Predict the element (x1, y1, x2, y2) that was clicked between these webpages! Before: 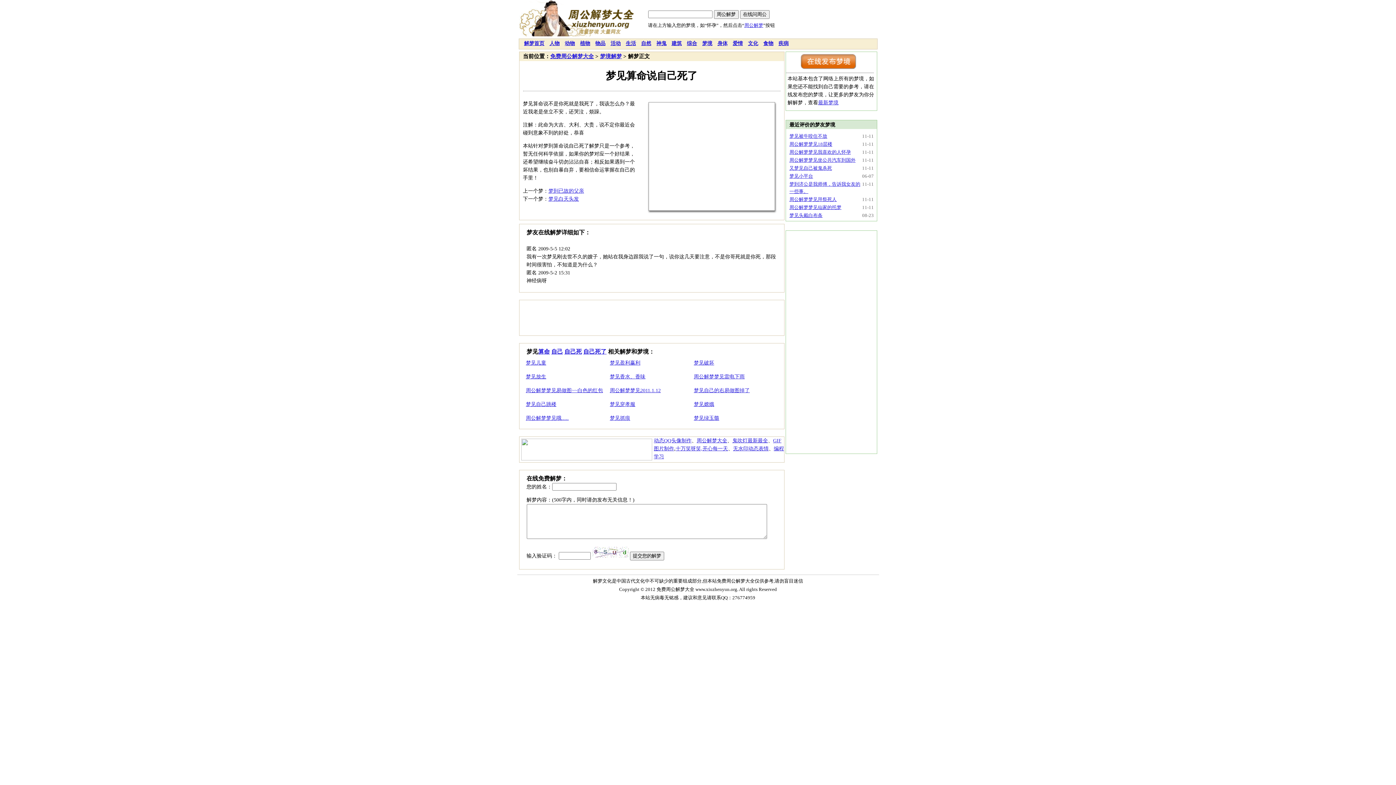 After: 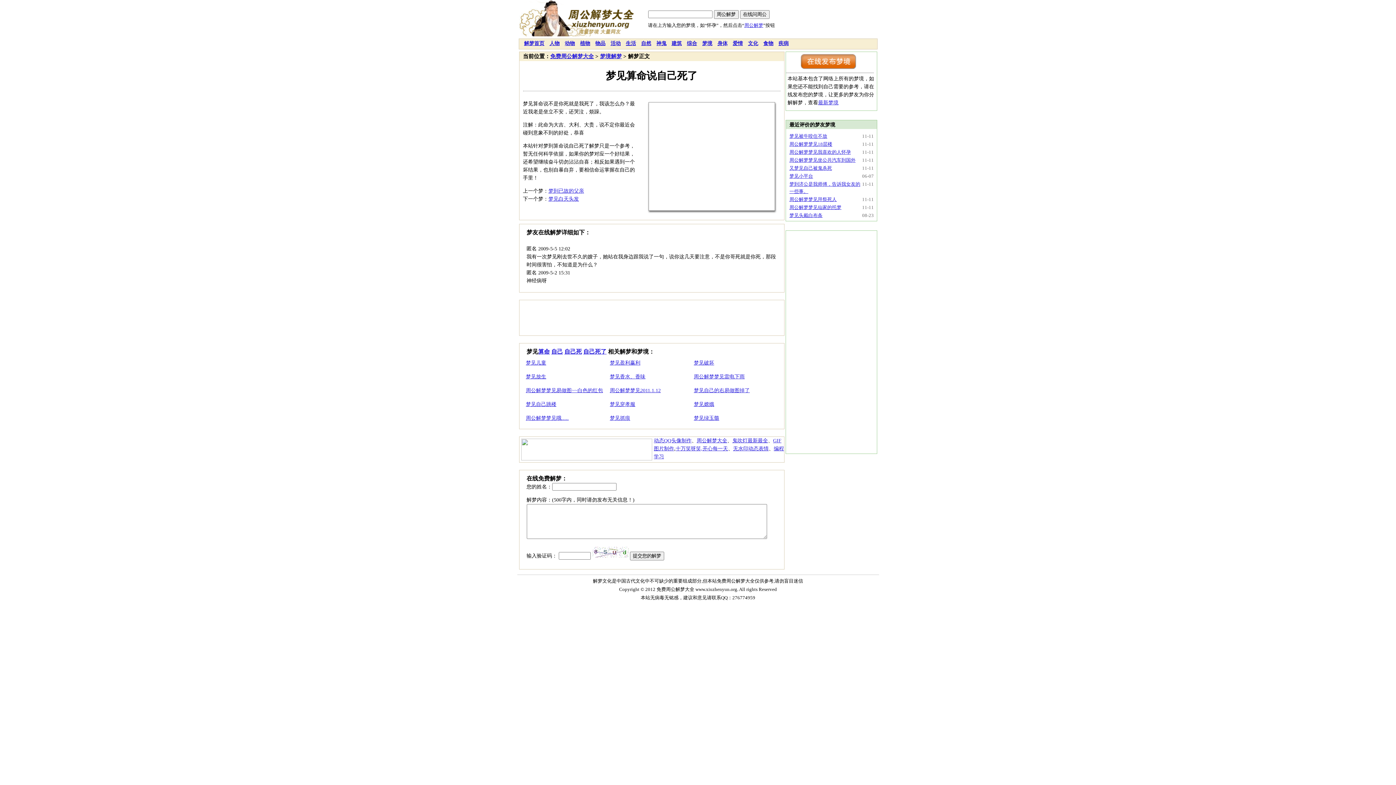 Action: label: 梦见盈利赢利 bbox: (610, 360, 640, 365)